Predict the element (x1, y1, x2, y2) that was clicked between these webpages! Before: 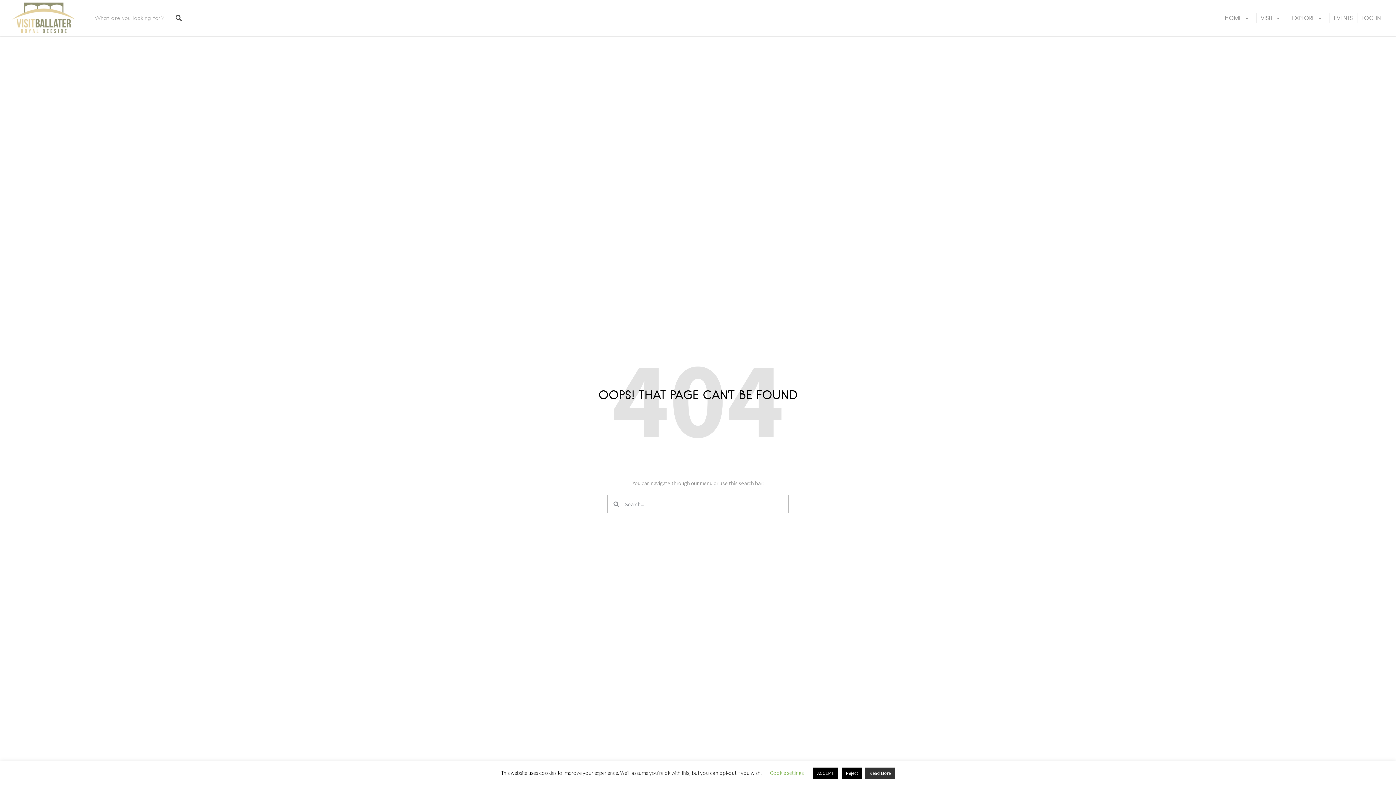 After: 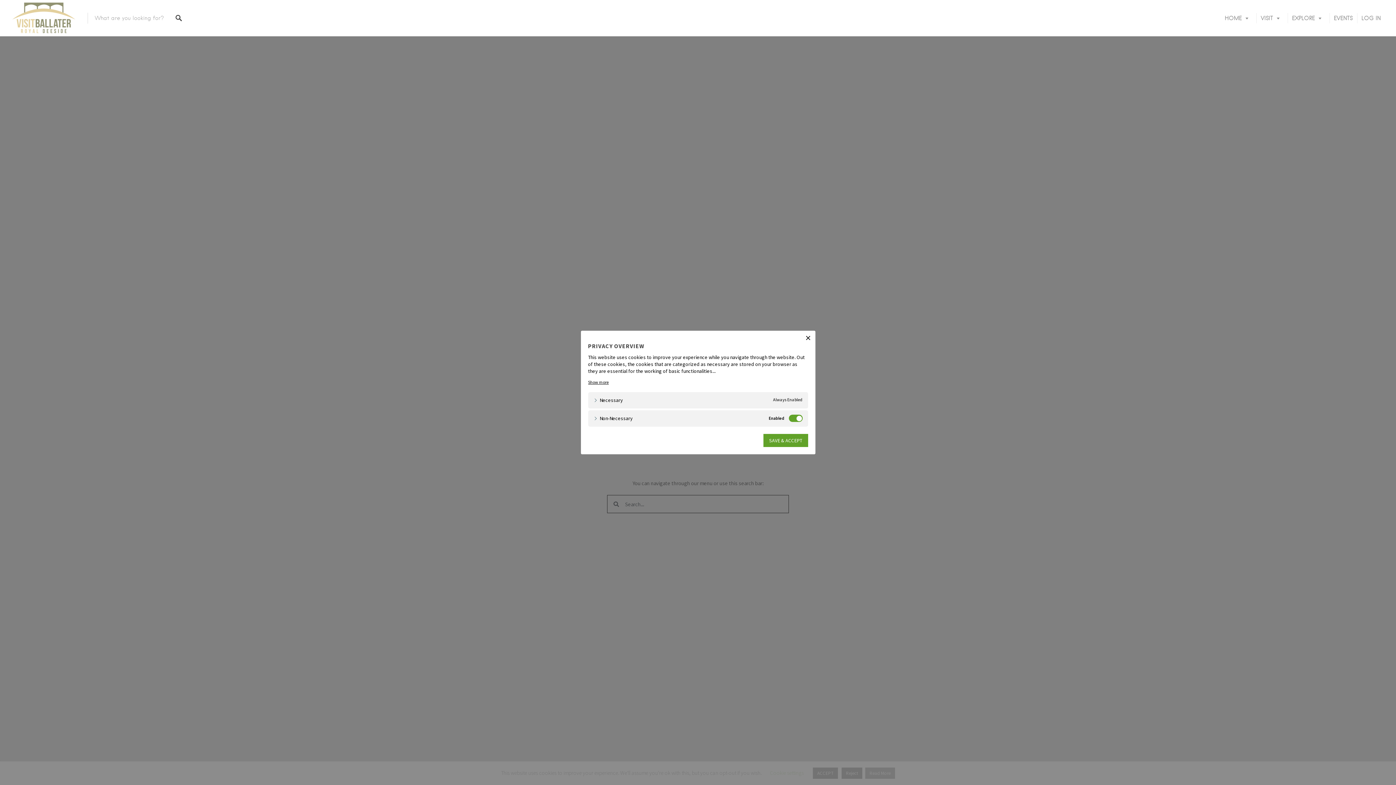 Action: label: Cookie settings bbox: (770, 769, 804, 776)